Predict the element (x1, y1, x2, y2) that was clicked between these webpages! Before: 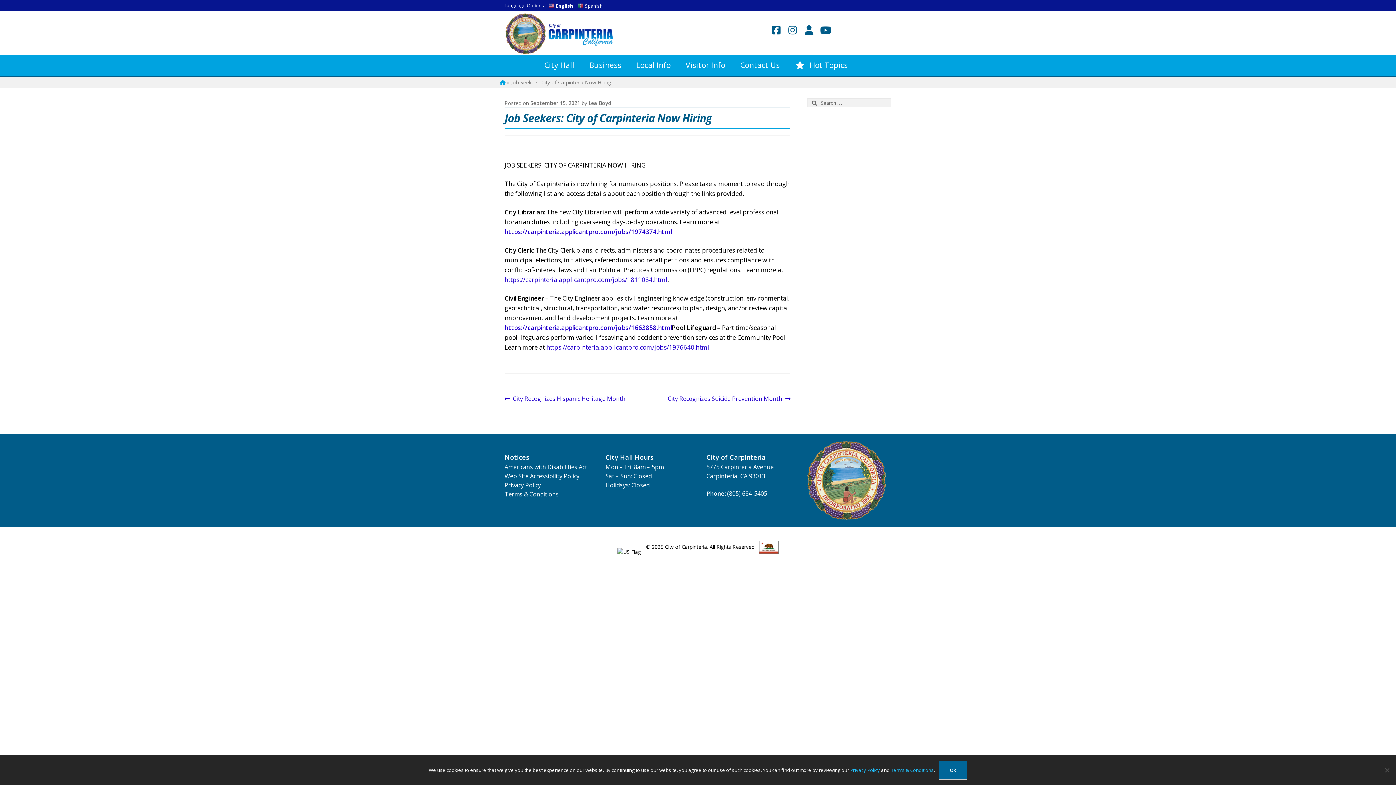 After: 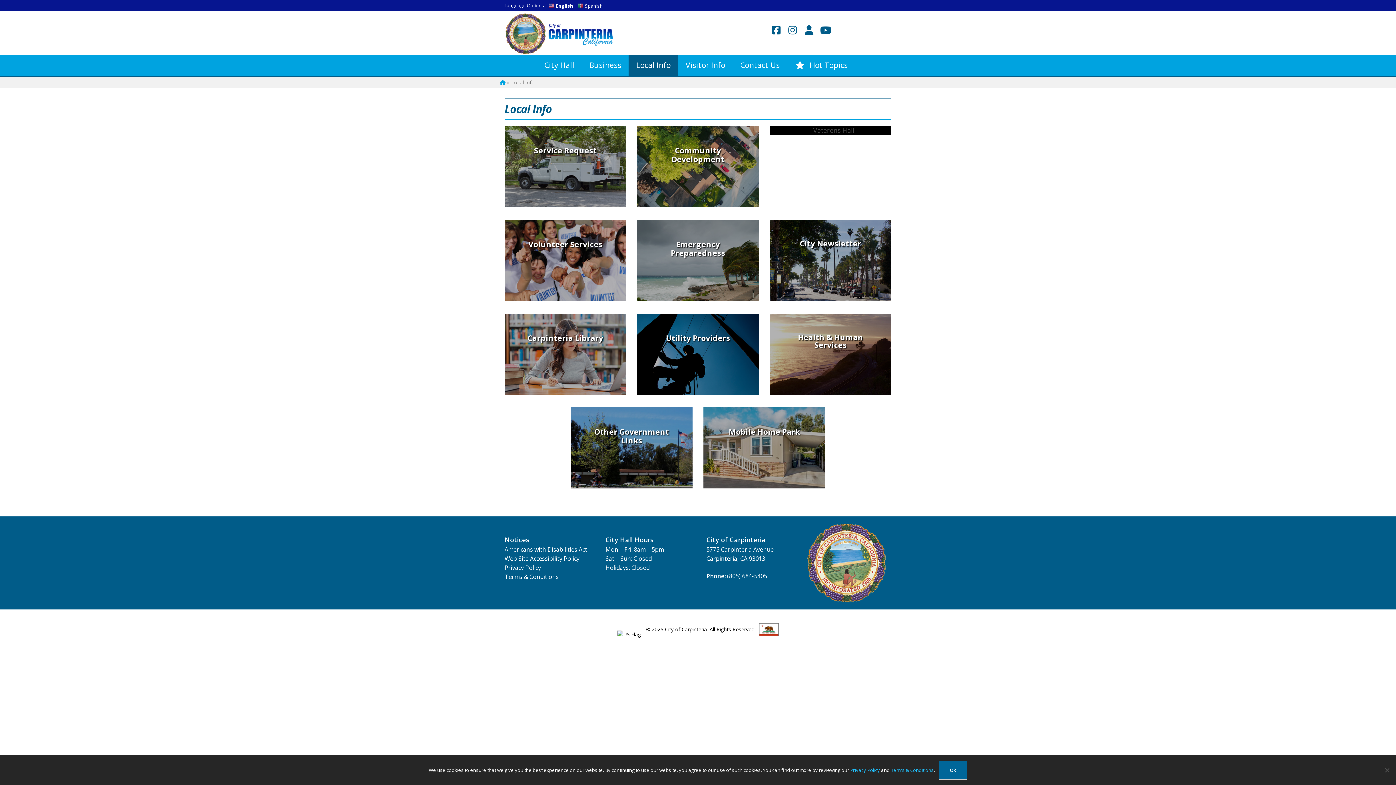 Action: label: Local Info bbox: (628, 54, 678, 75)